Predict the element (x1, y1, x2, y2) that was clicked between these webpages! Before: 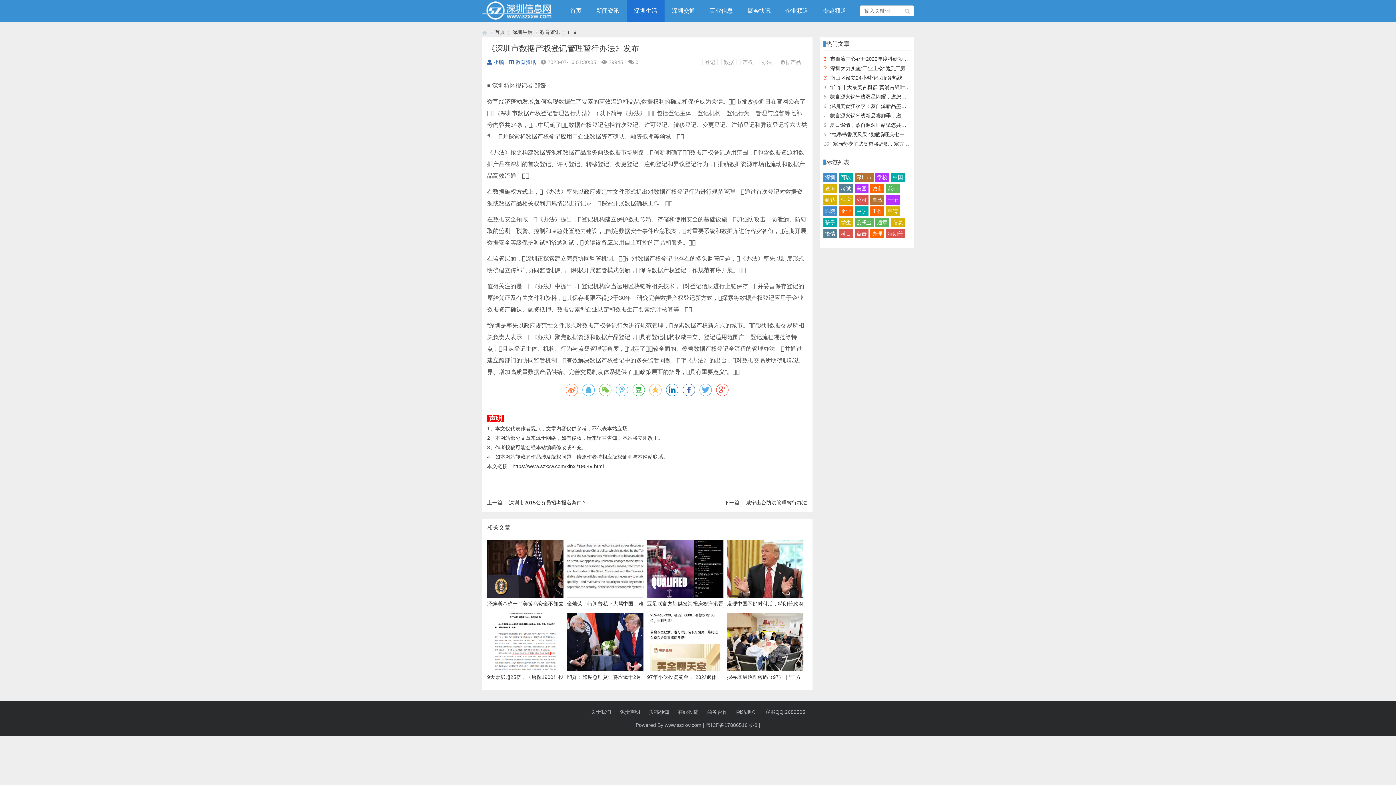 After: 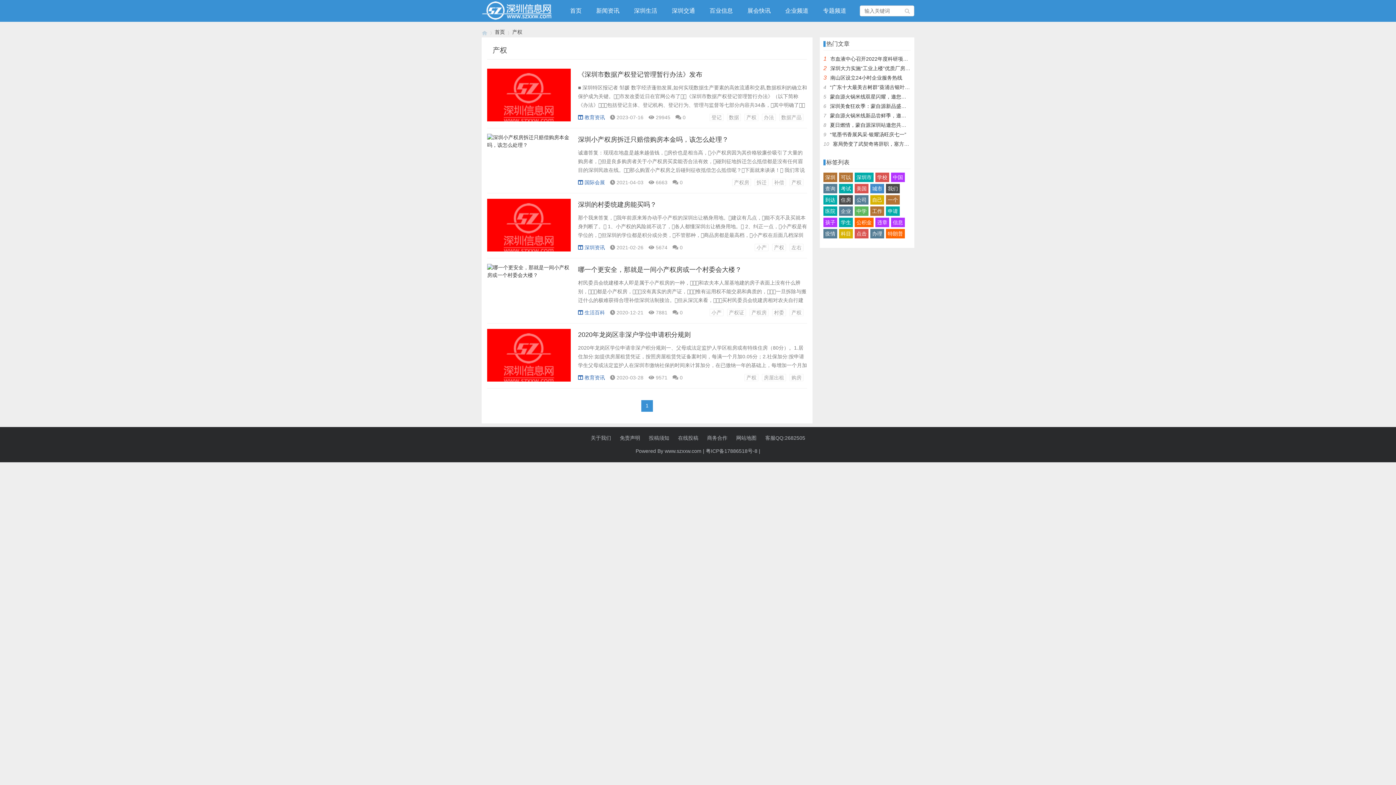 Action: bbox: (740, 58, 755, 65) label: 产权